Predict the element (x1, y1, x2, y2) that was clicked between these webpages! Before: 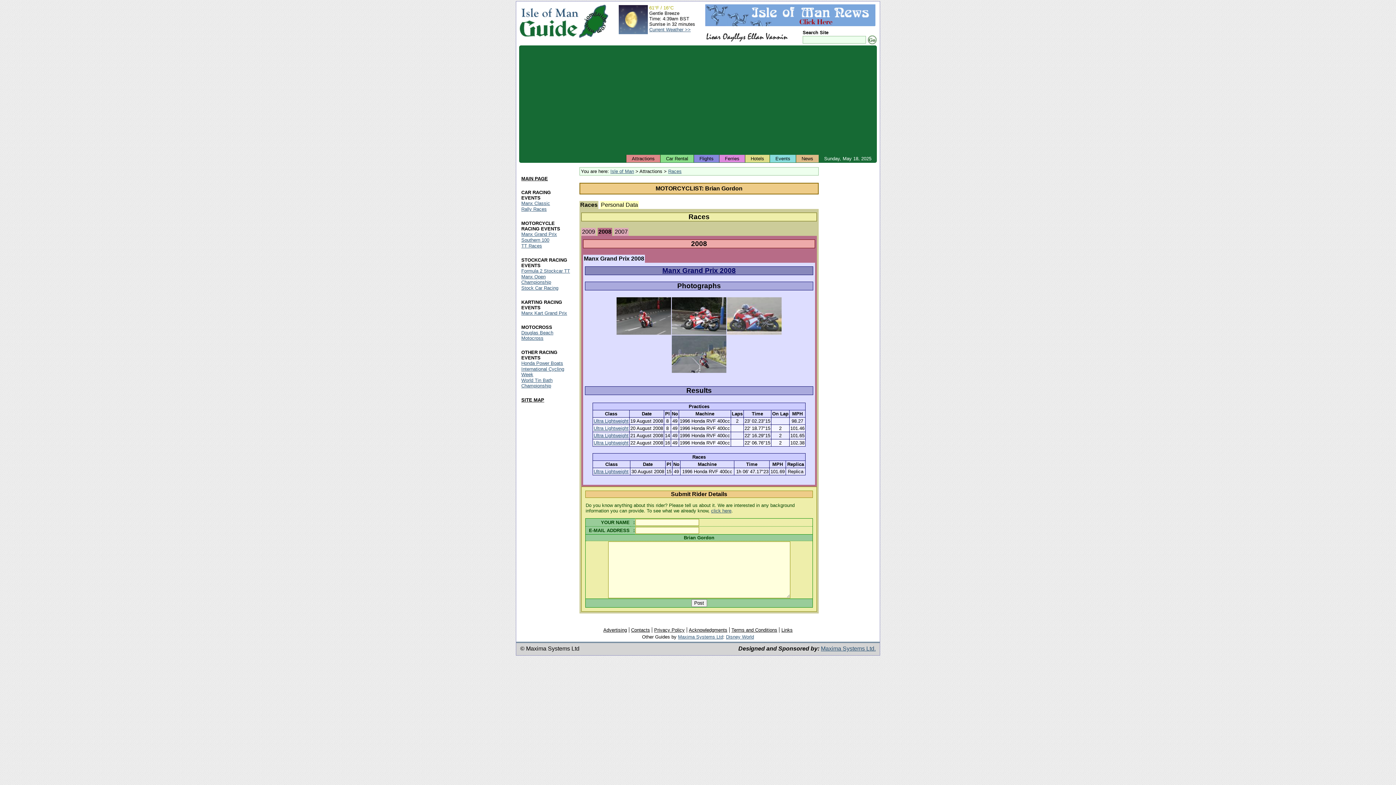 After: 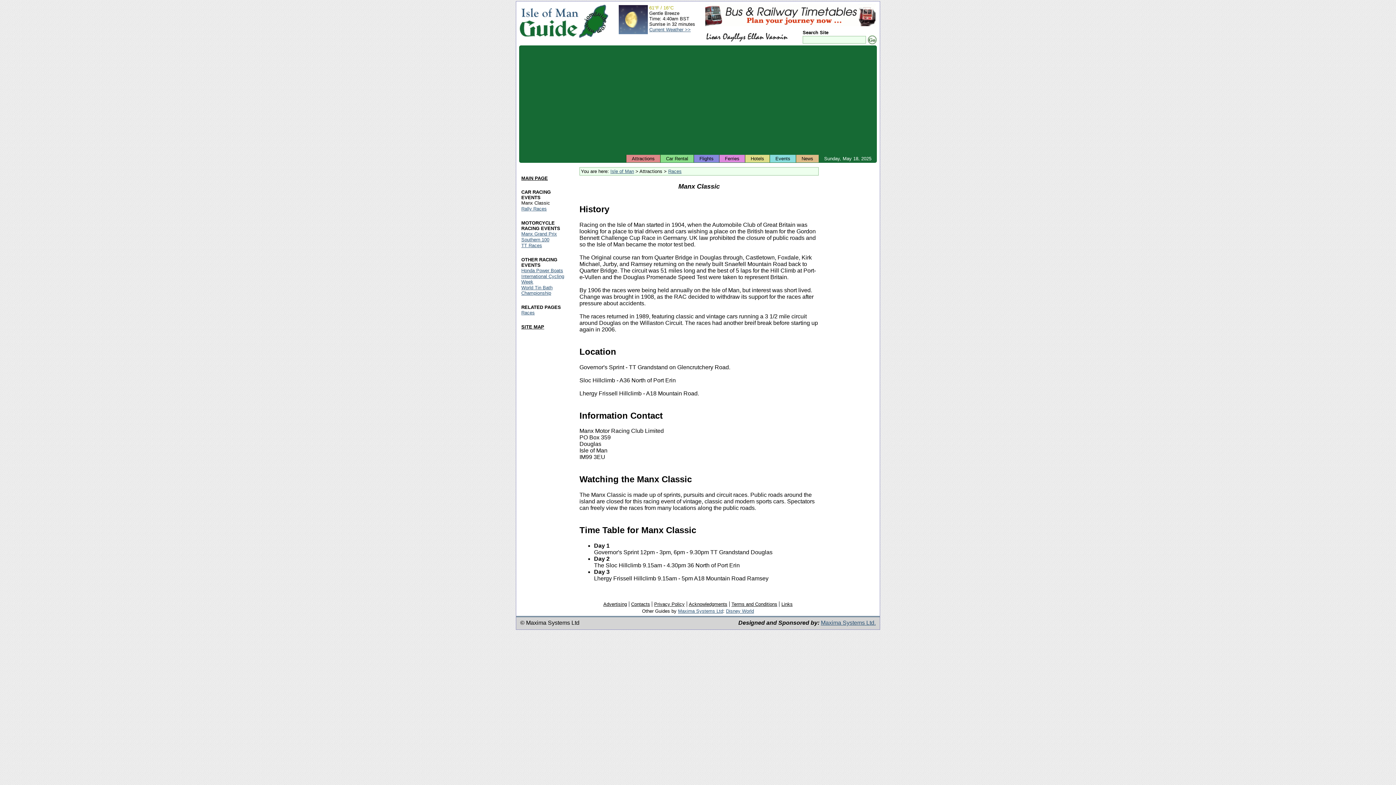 Action: bbox: (521, 200, 550, 206) label: Manx Classic